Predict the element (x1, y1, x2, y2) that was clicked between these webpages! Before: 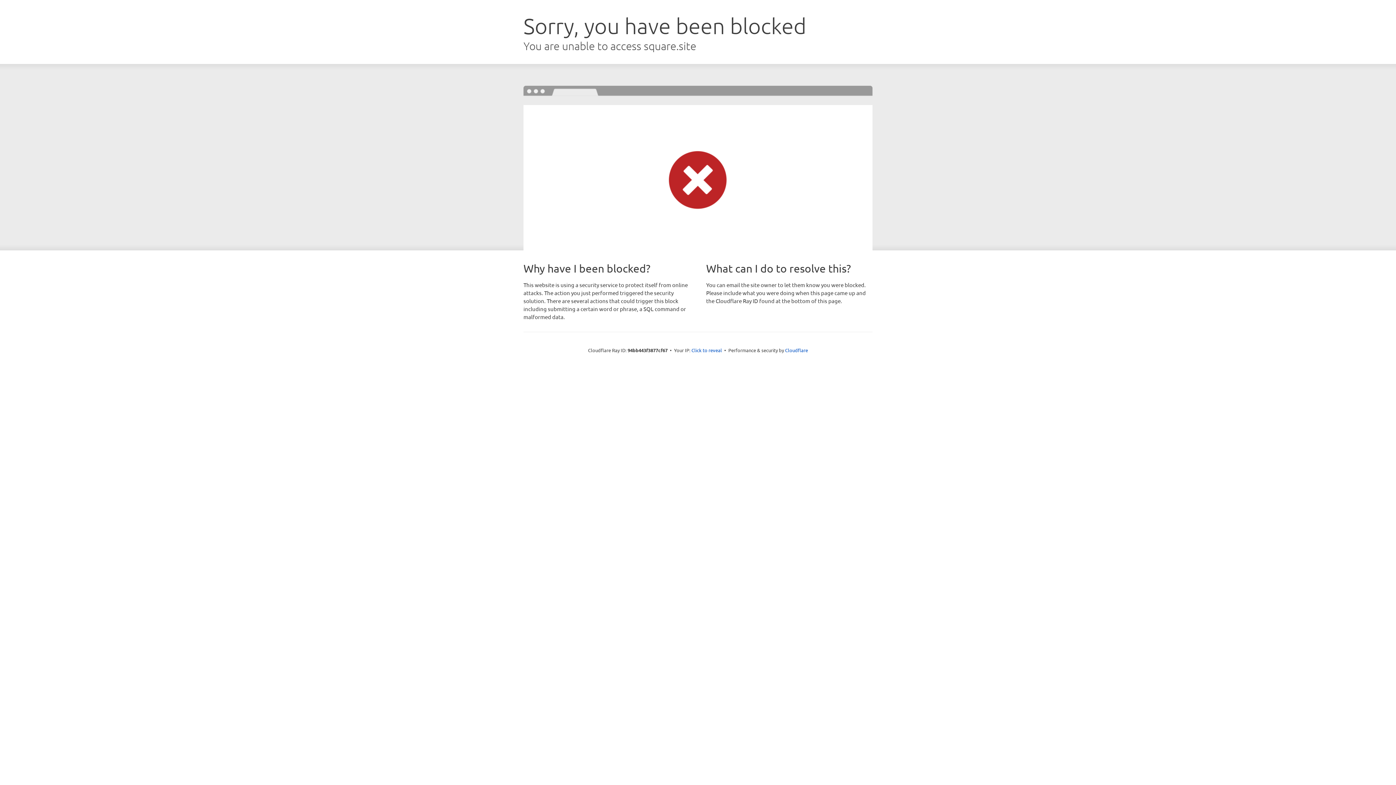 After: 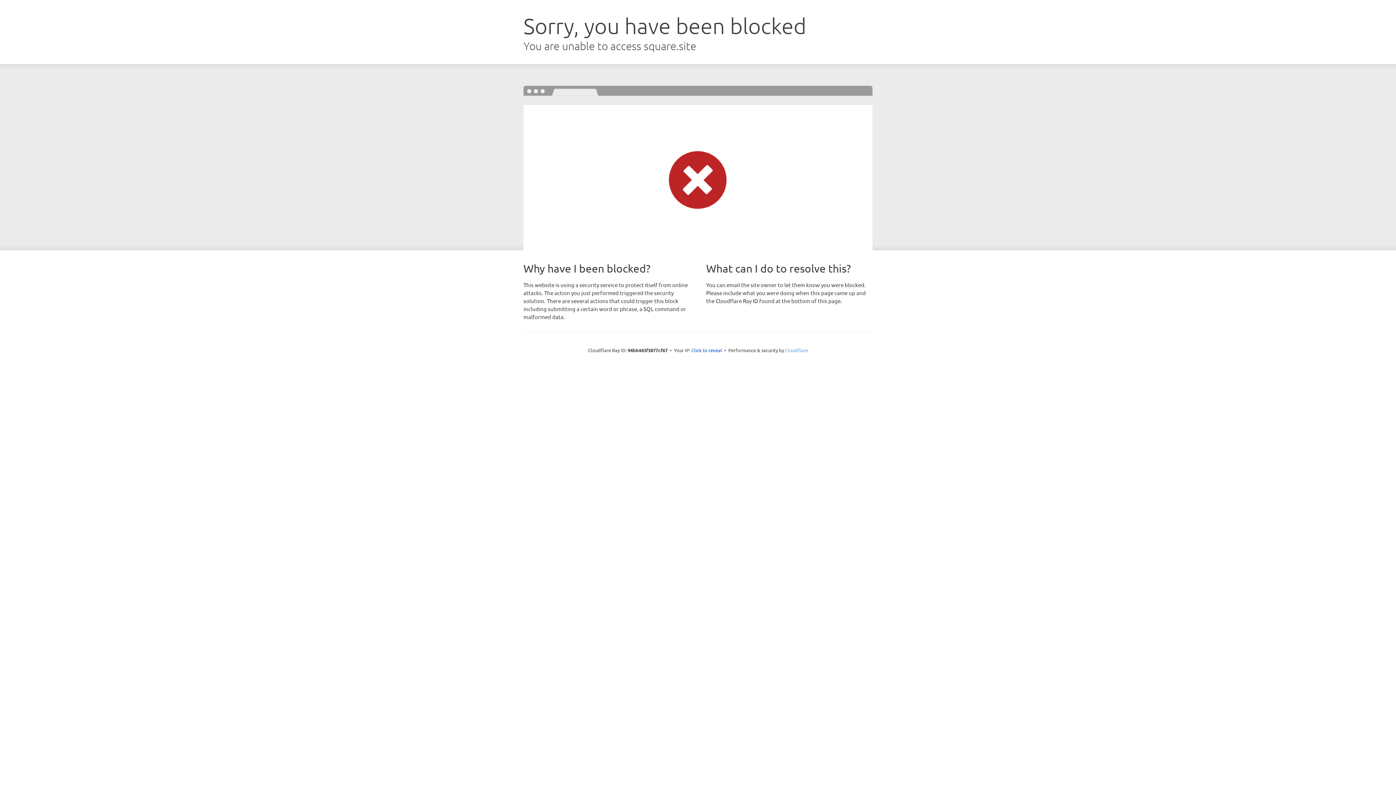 Action: bbox: (785, 347, 808, 353) label: Cloudflare